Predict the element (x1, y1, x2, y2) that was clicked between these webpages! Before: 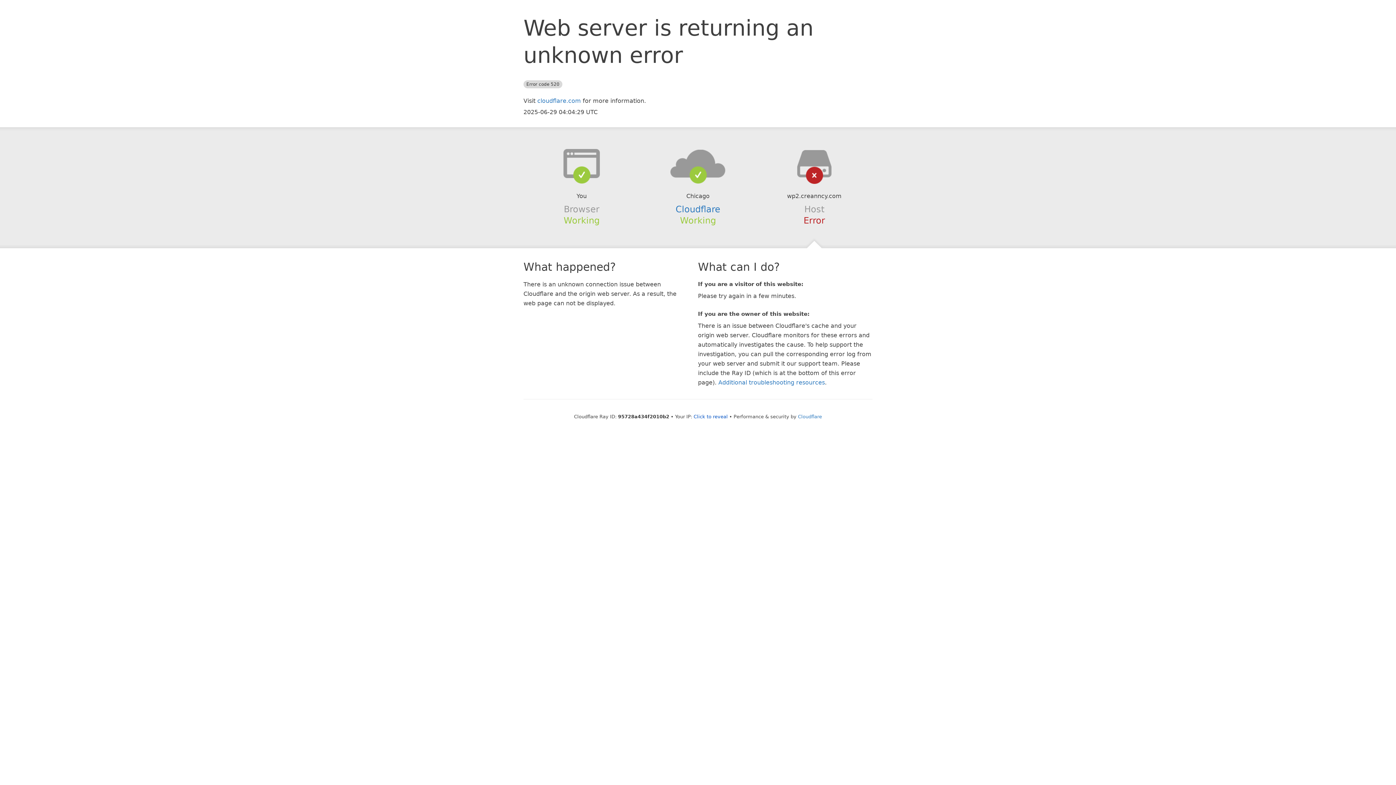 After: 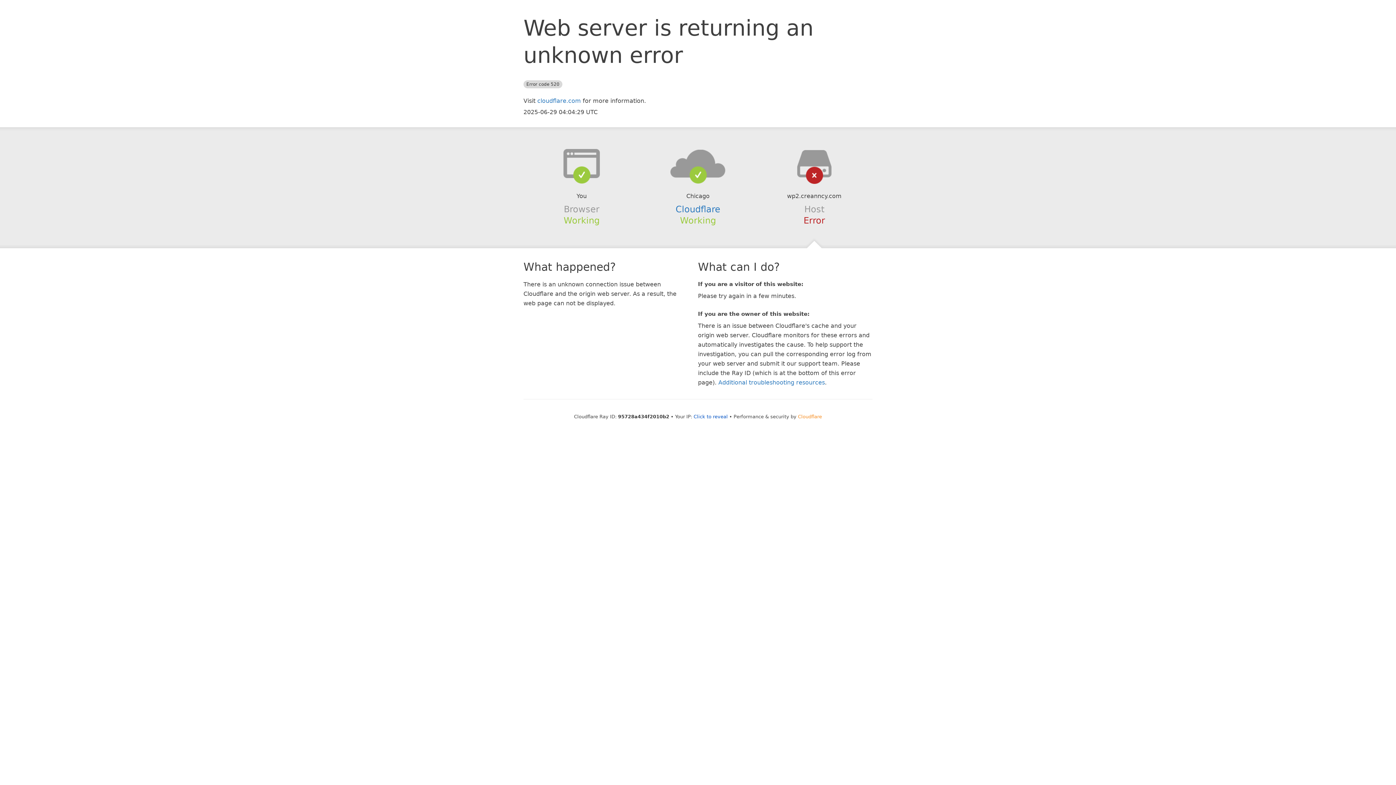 Action: label: Cloudflare bbox: (798, 414, 822, 419)